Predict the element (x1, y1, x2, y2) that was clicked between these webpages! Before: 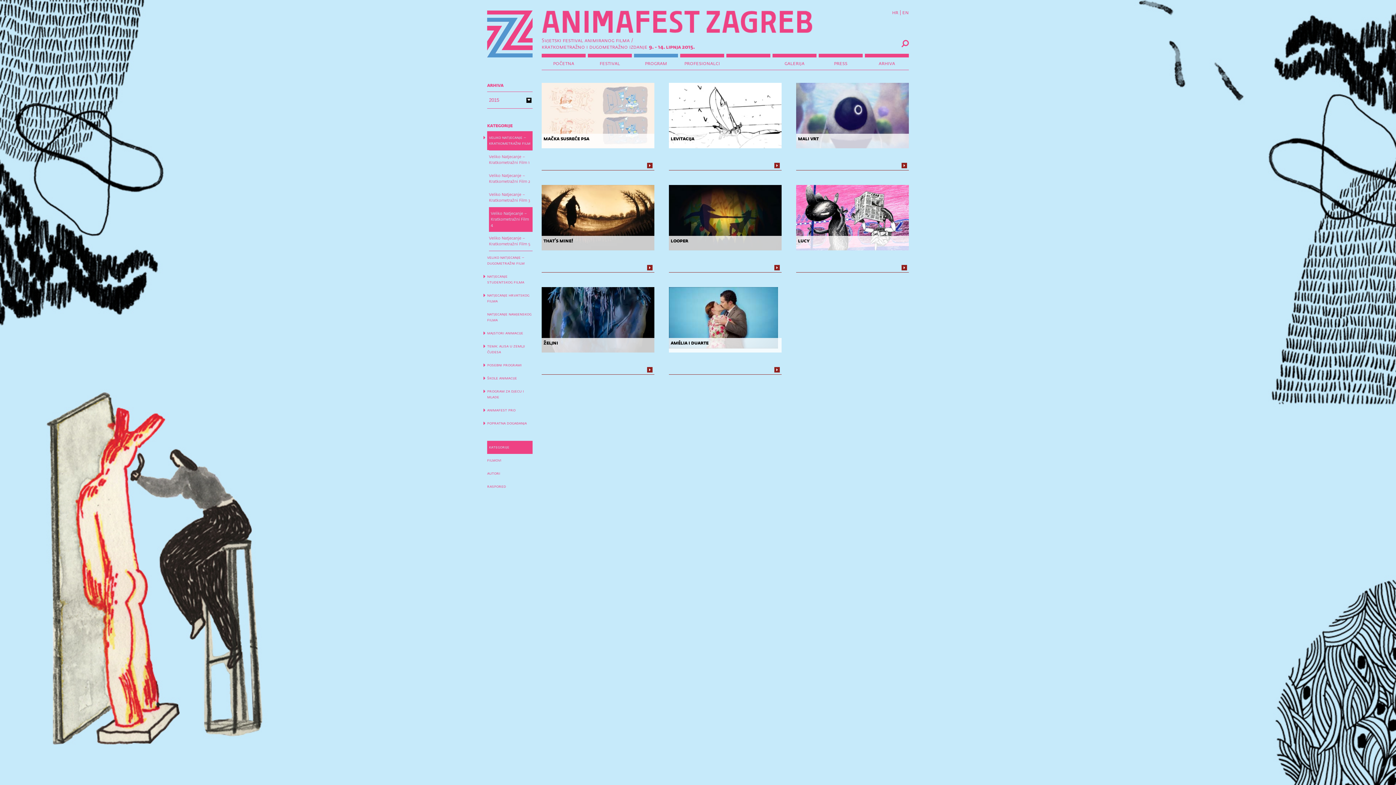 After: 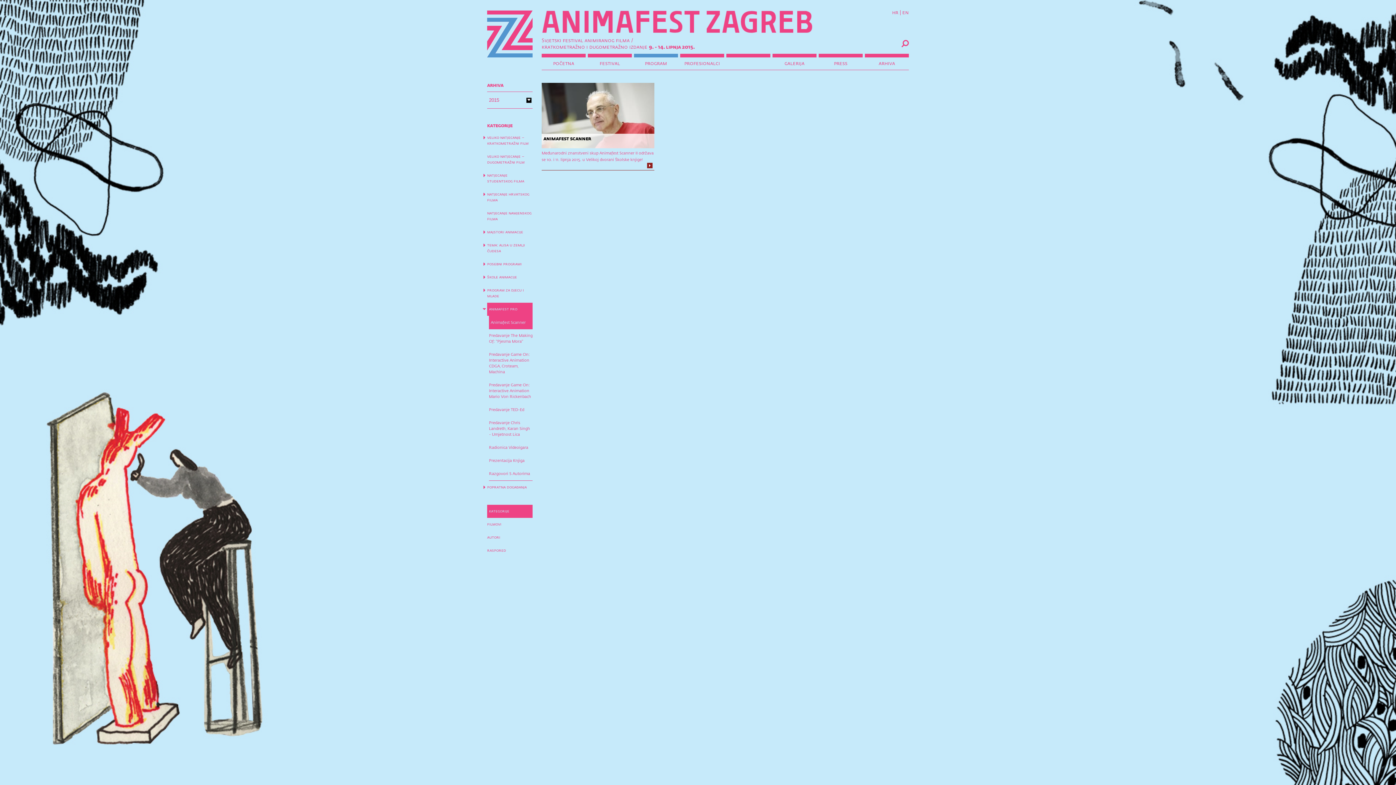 Action: label: animafest pro bbox: (487, 404, 532, 417)